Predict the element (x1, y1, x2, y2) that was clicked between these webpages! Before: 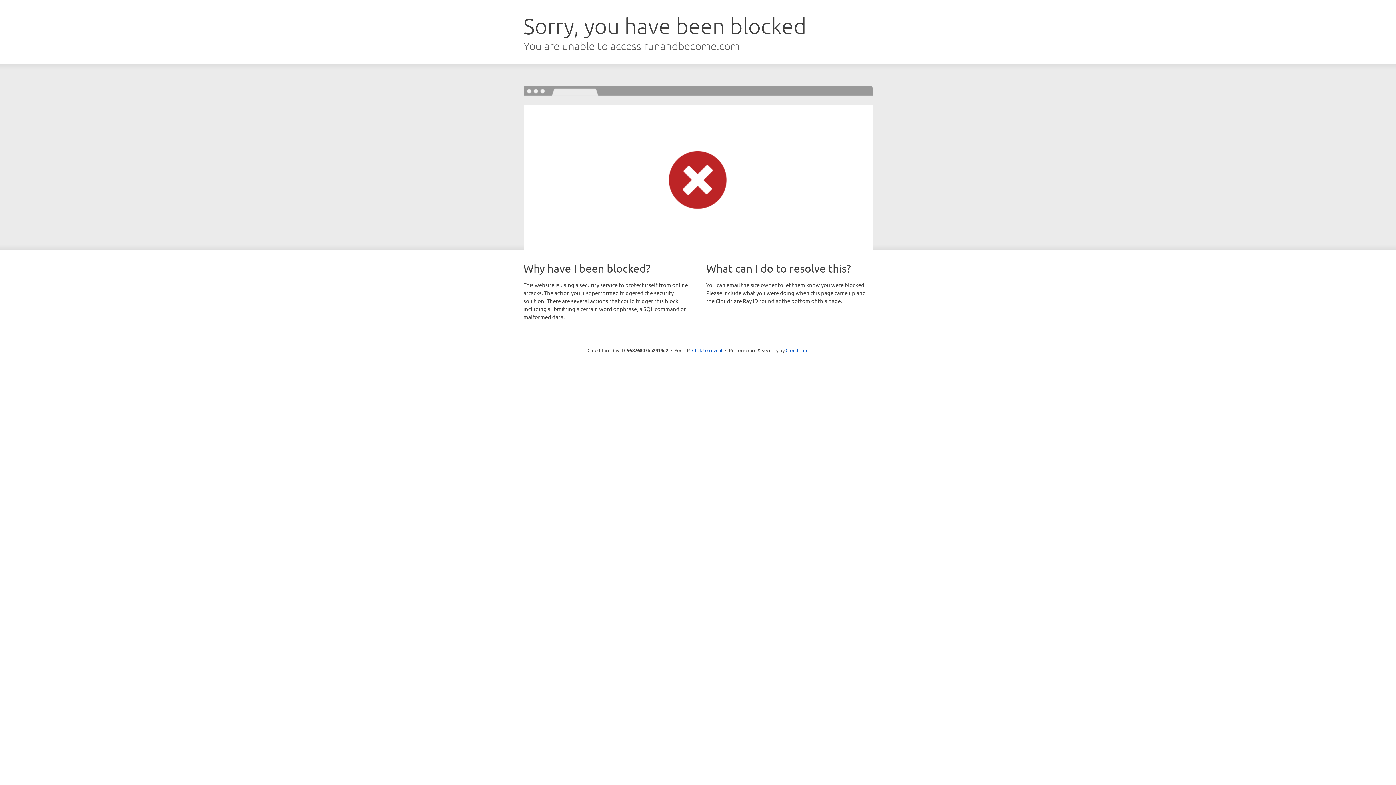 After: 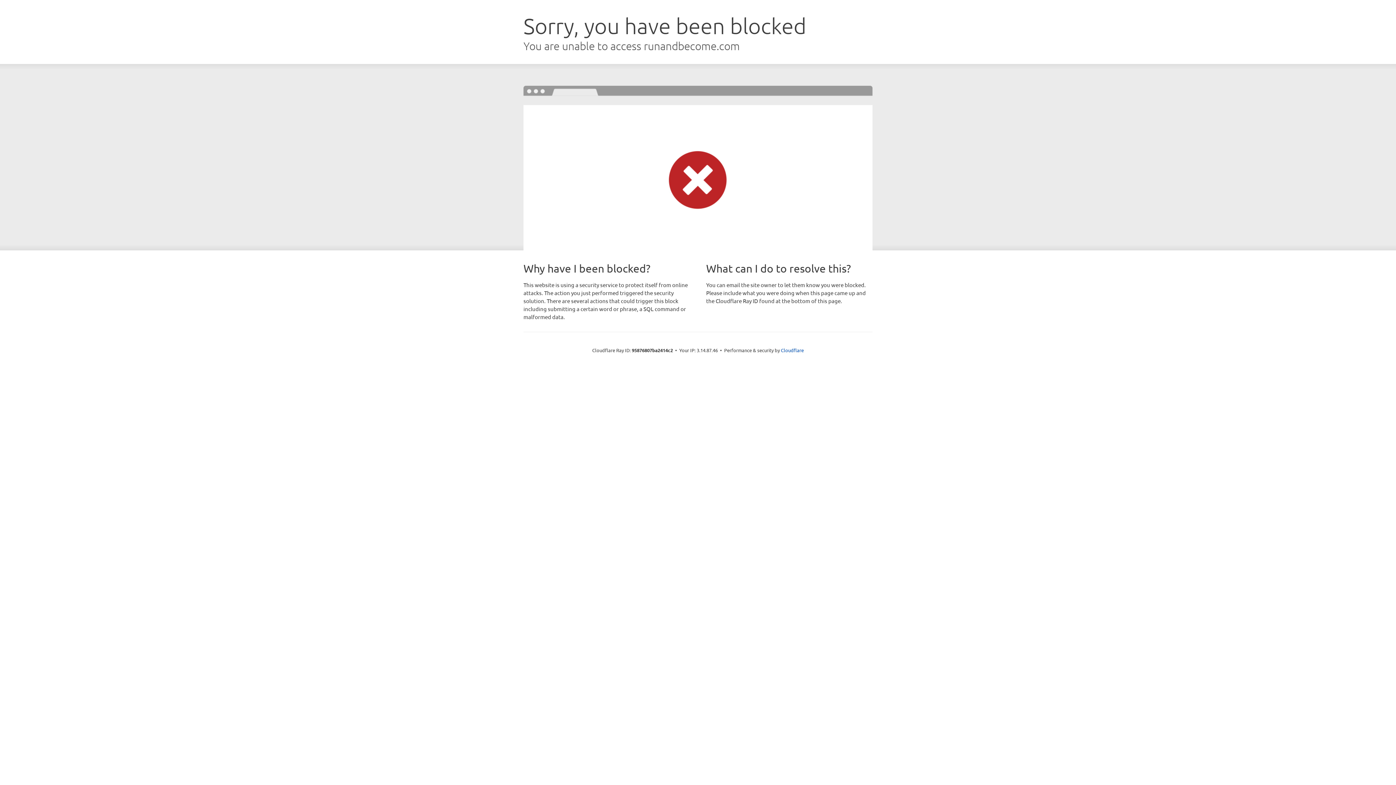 Action: bbox: (692, 346, 722, 353) label: Click to reveal